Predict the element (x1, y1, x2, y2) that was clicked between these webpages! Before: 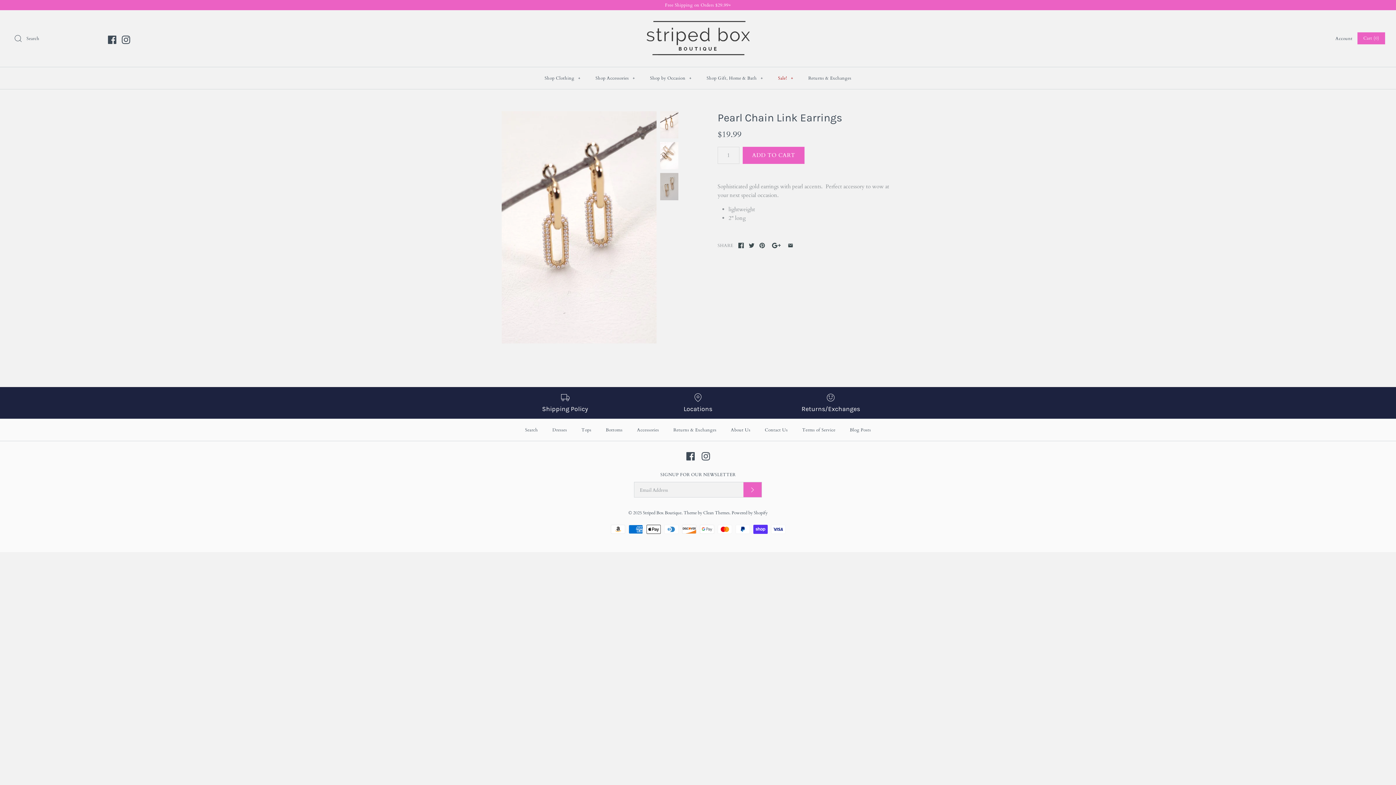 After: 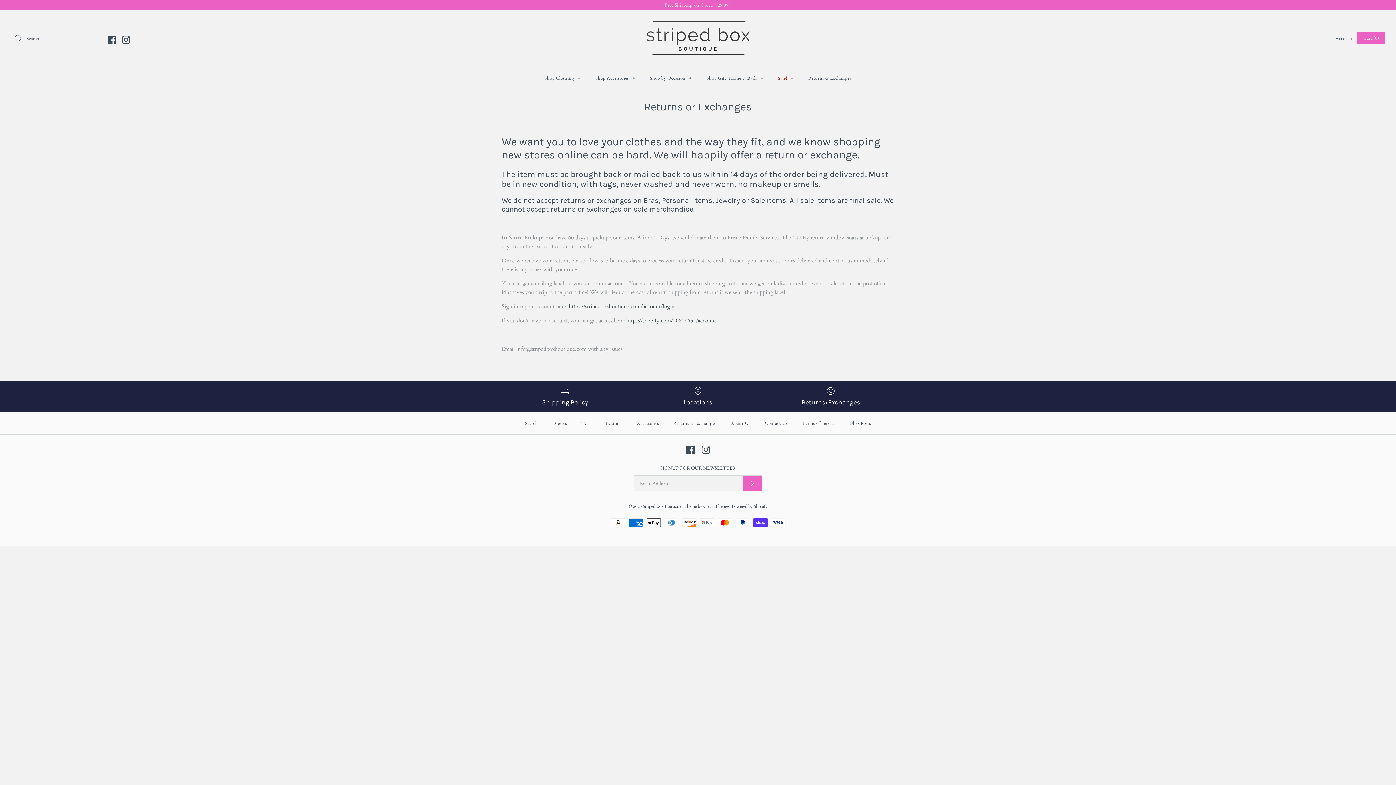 Action: bbox: (667, 421, 723, 439) label: Returns & Exchanges